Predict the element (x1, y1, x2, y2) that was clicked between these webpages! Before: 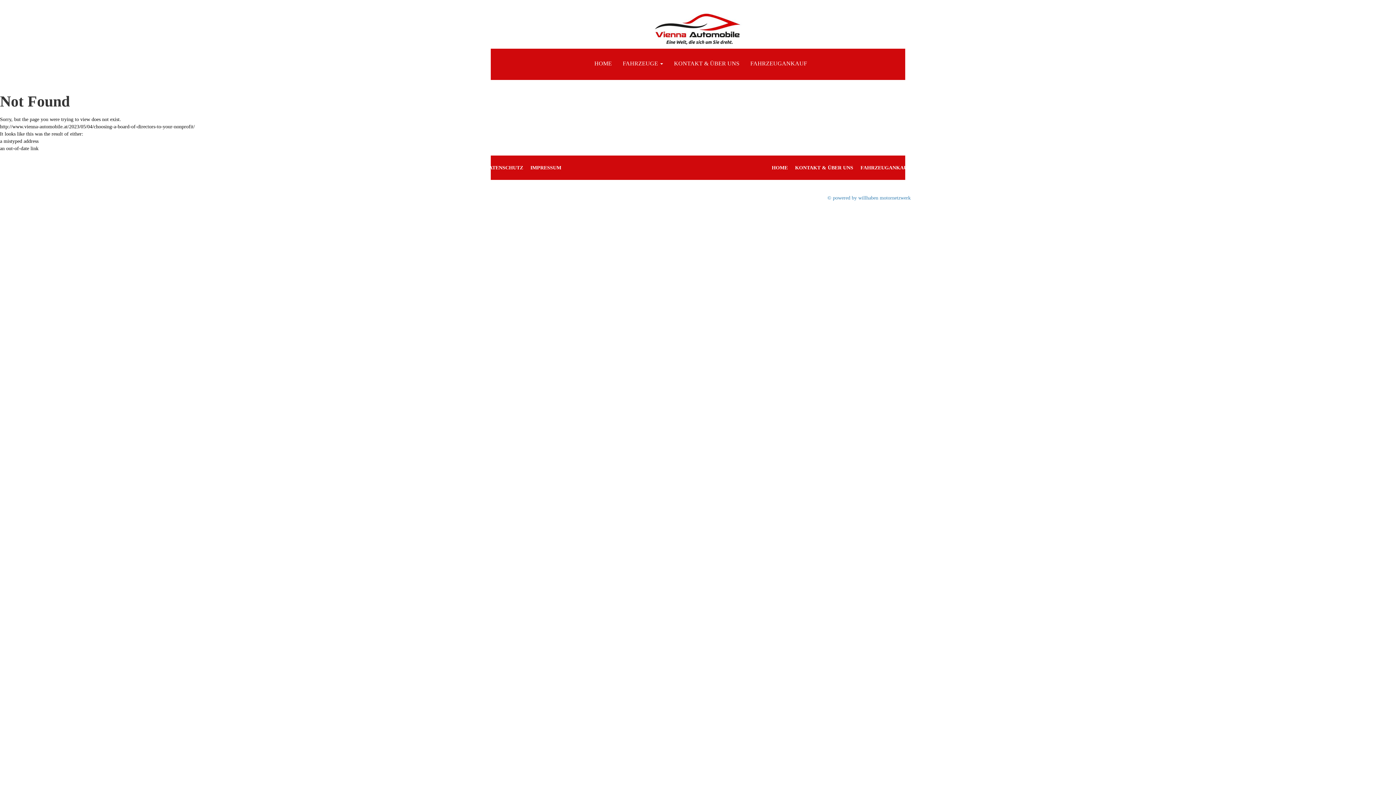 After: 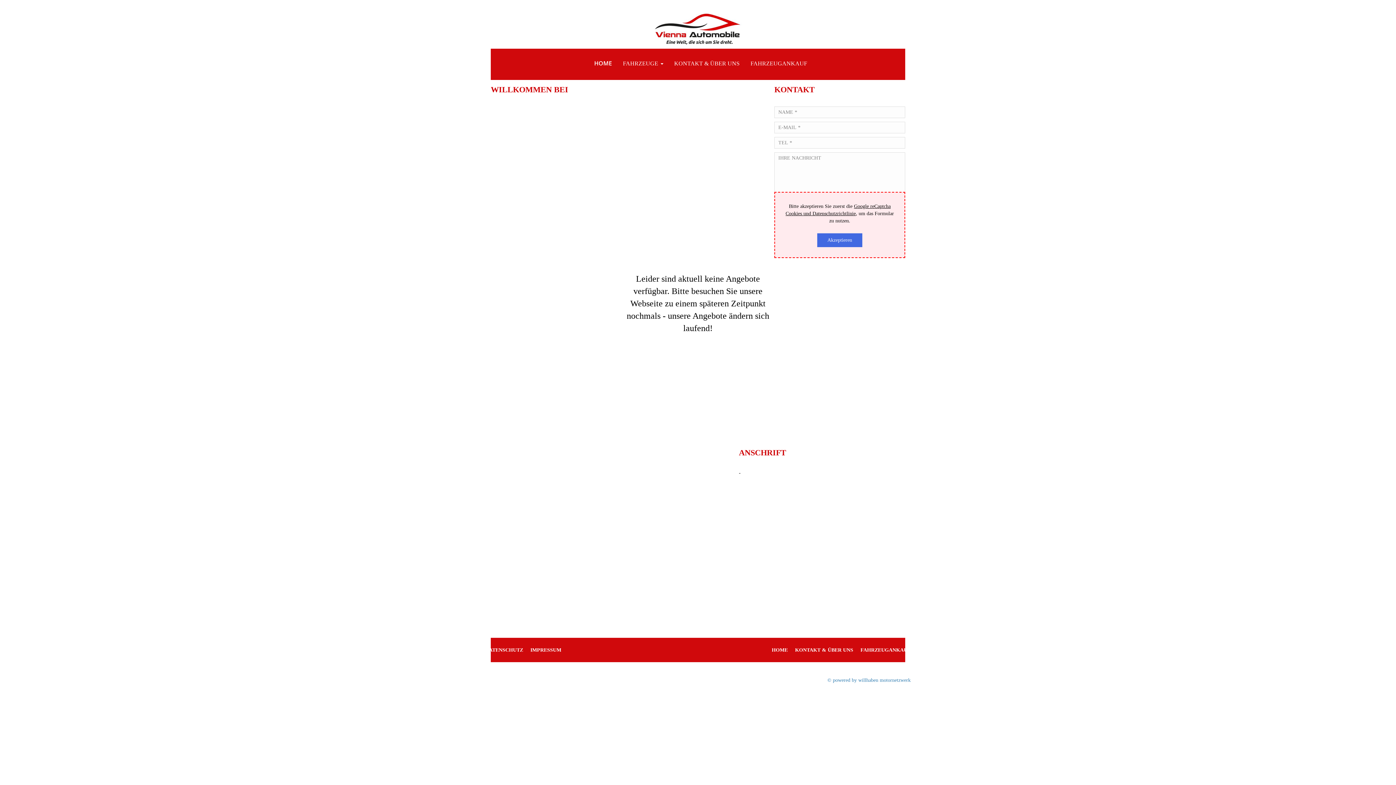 Action: label: HOME bbox: (589, 54, 617, 72)